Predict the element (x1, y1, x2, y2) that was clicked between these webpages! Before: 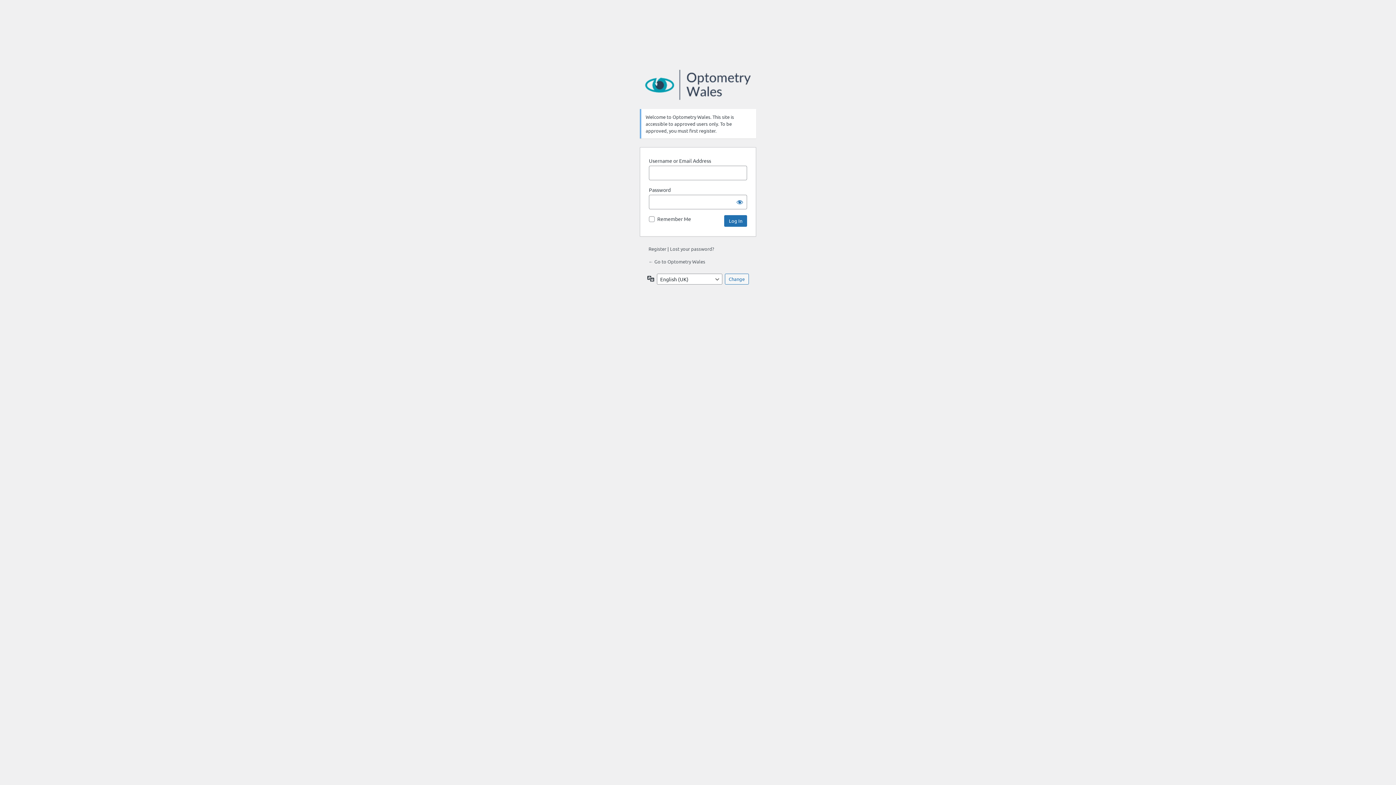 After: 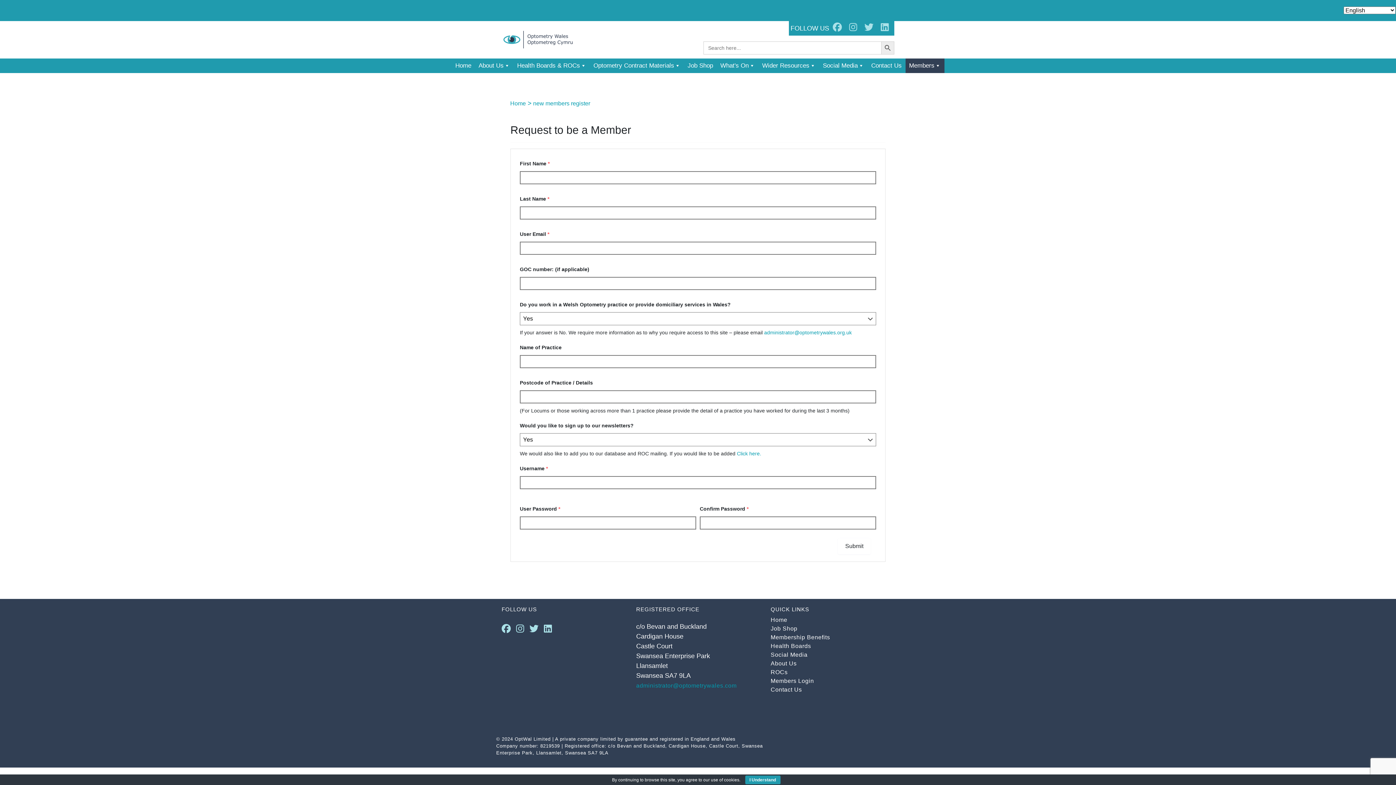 Action: label: Register bbox: (648, 245, 666, 252)